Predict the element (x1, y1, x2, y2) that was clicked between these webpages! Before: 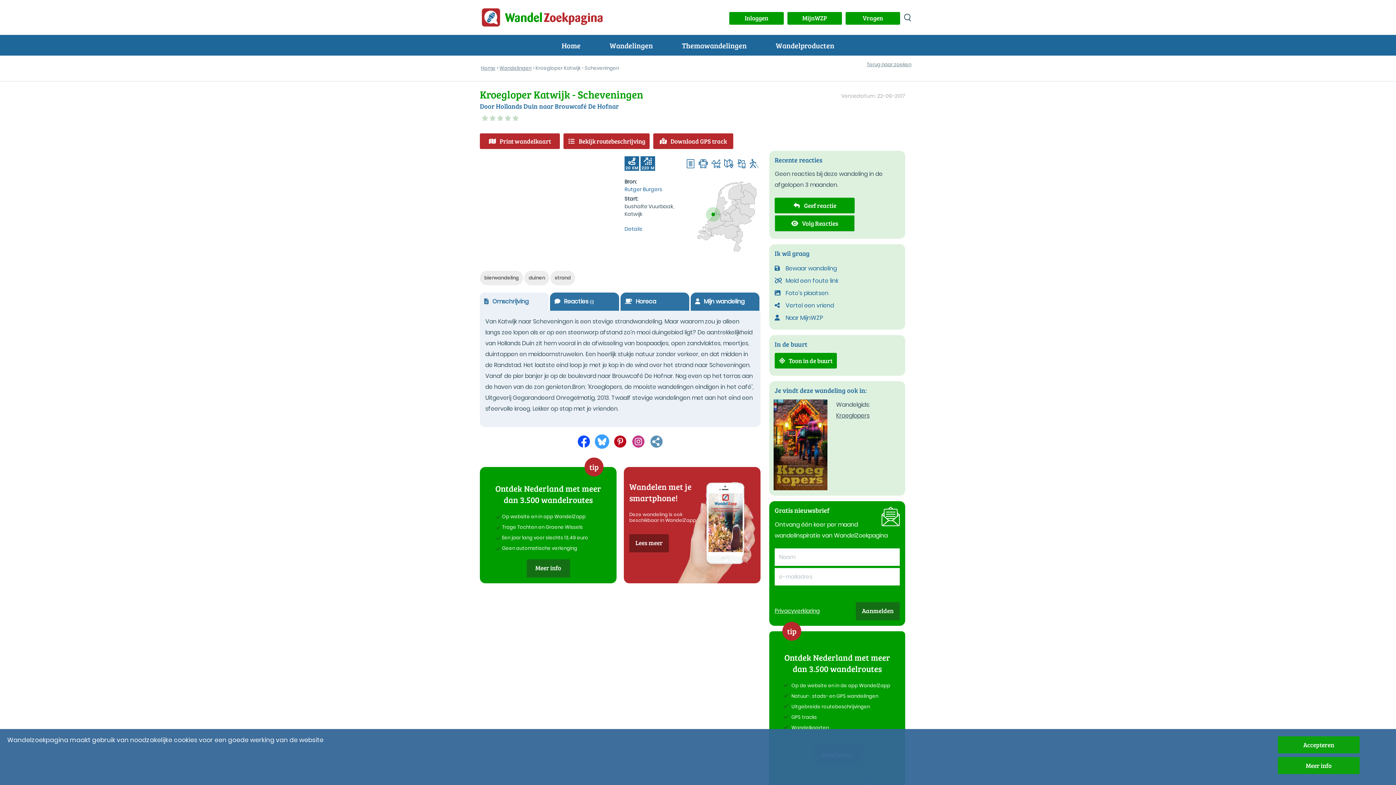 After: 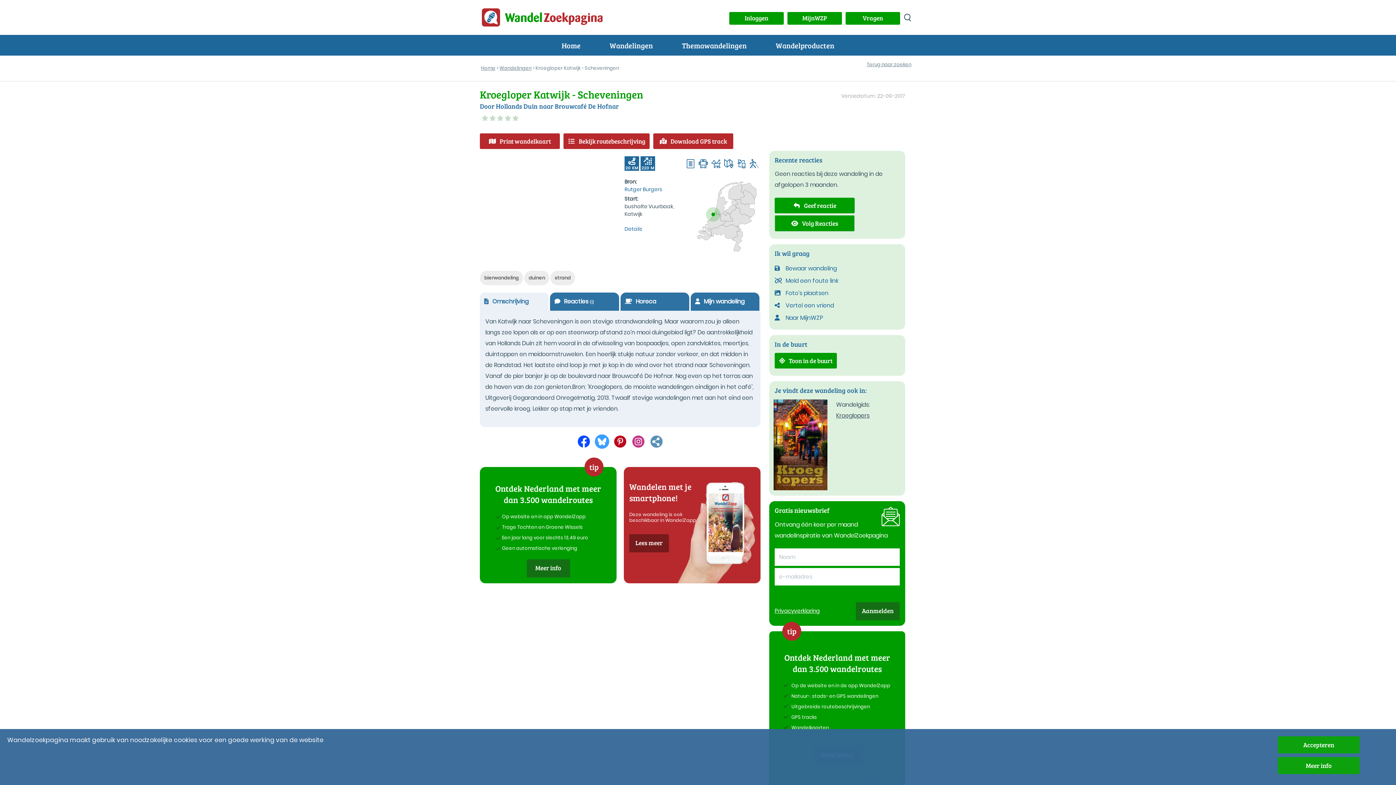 Action: bbox: (480, 292, 548, 310) label: Omschrijving